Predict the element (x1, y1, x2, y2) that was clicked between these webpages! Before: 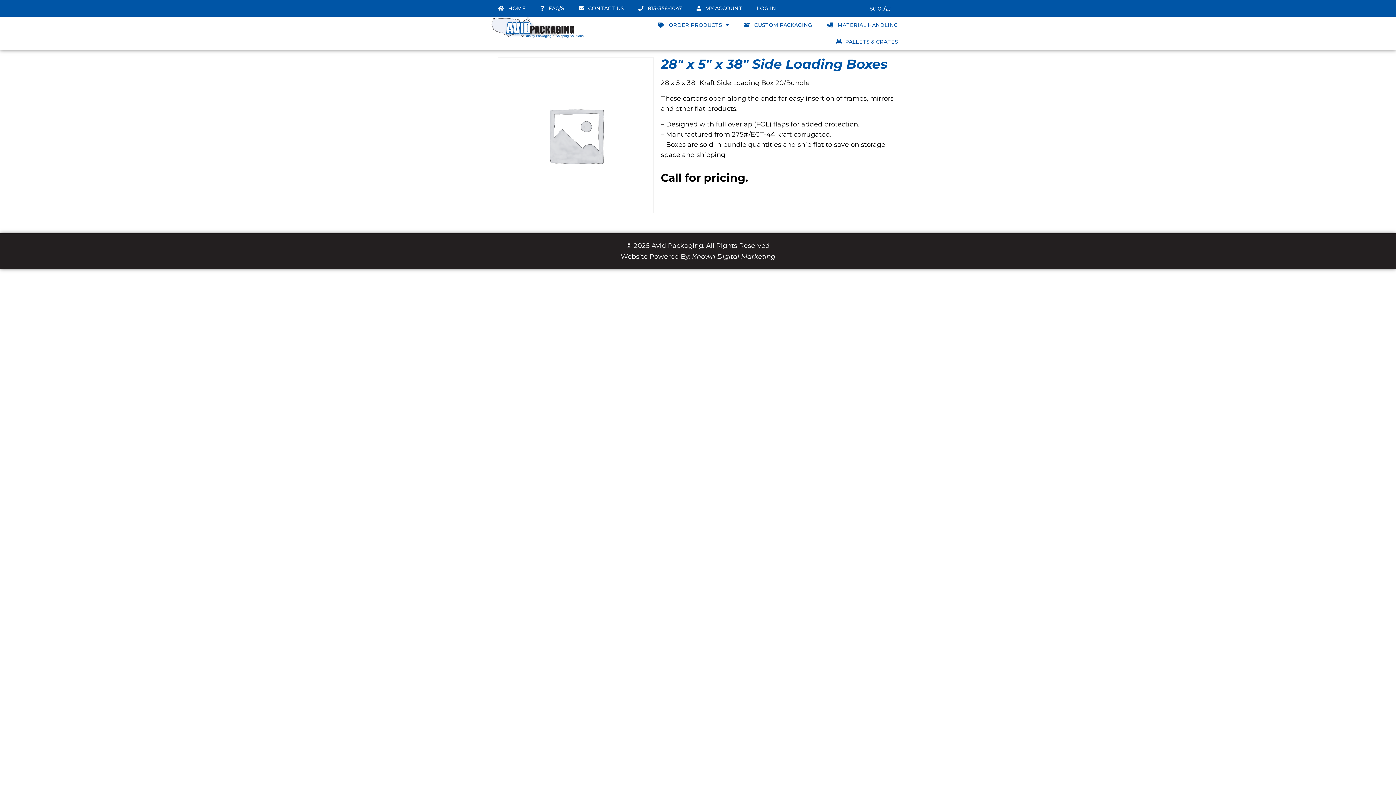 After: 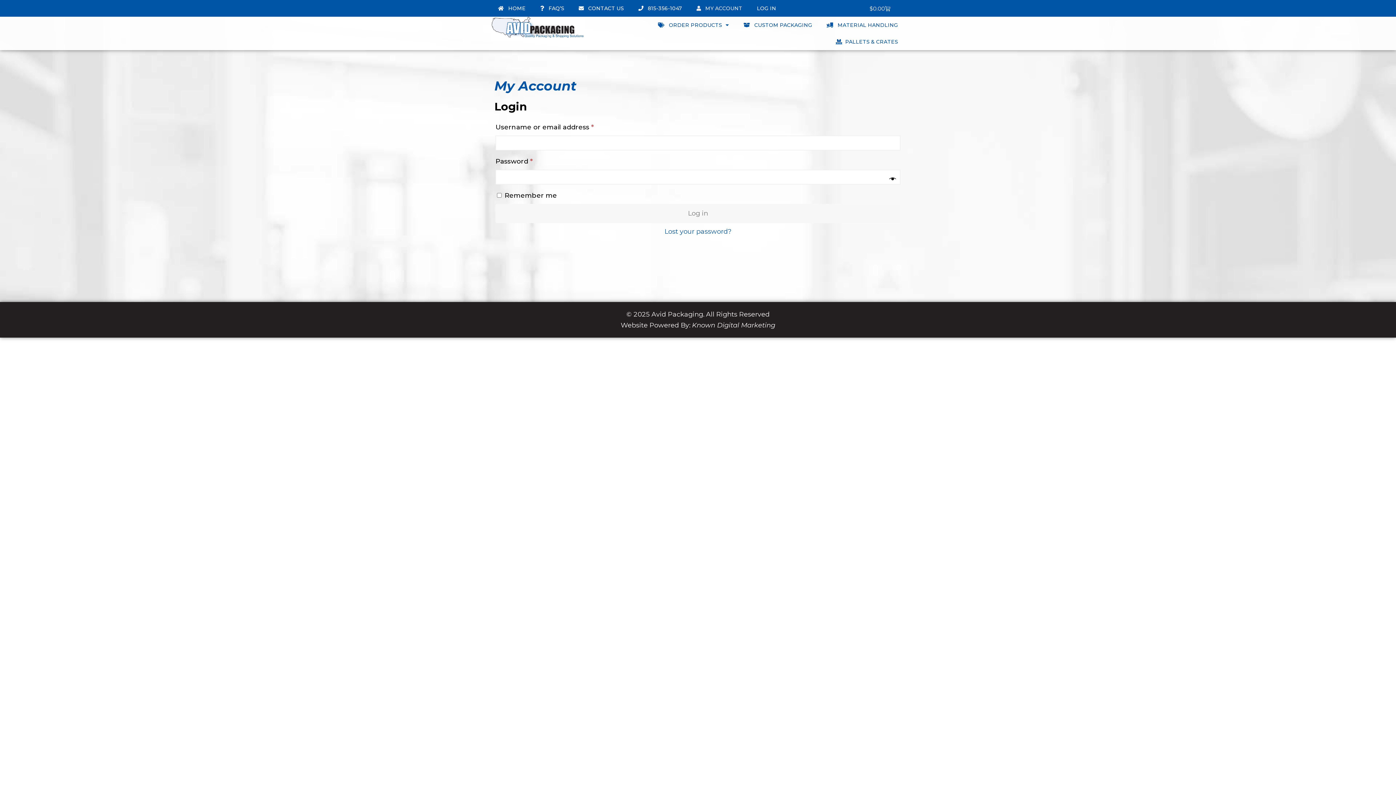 Action: bbox: (689, 0, 749, 16) label:    MY ACCOUNT